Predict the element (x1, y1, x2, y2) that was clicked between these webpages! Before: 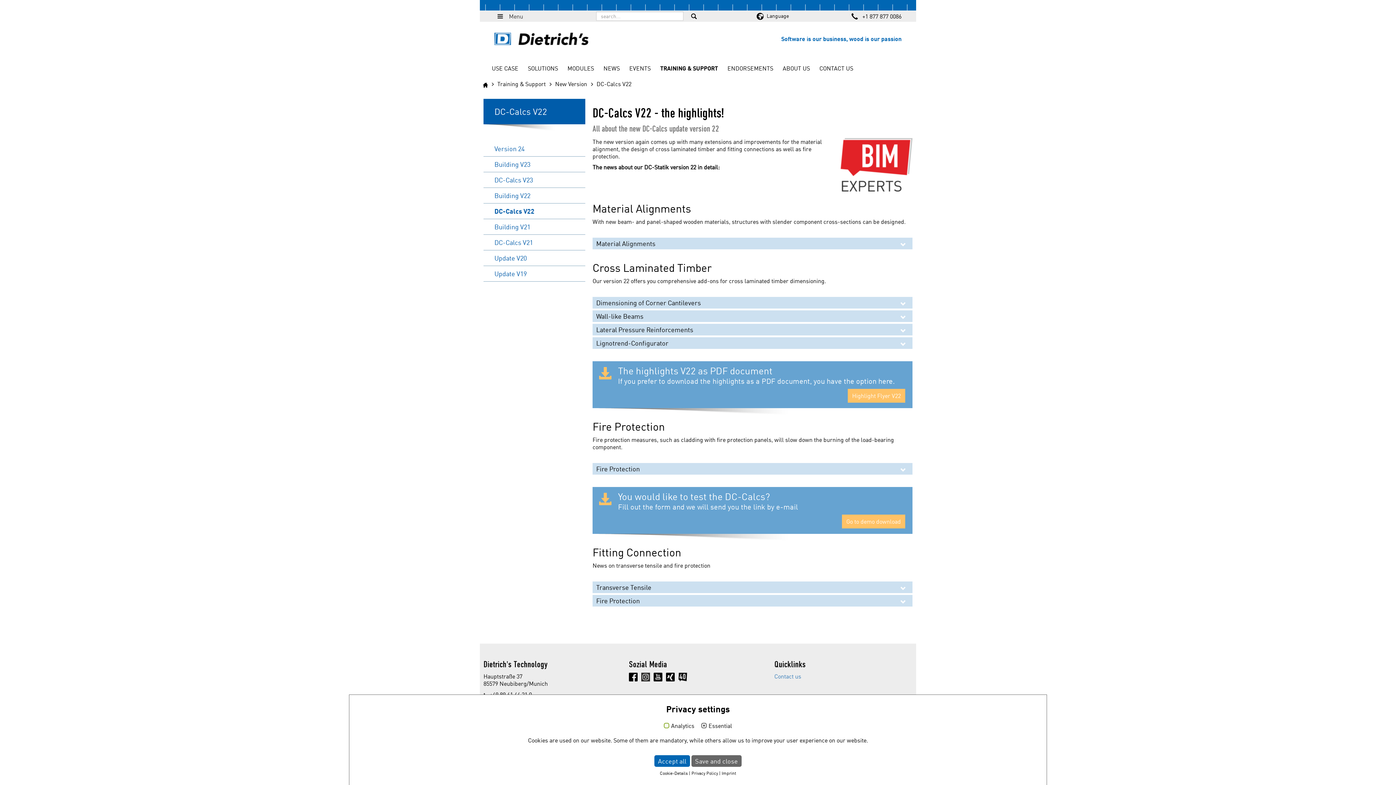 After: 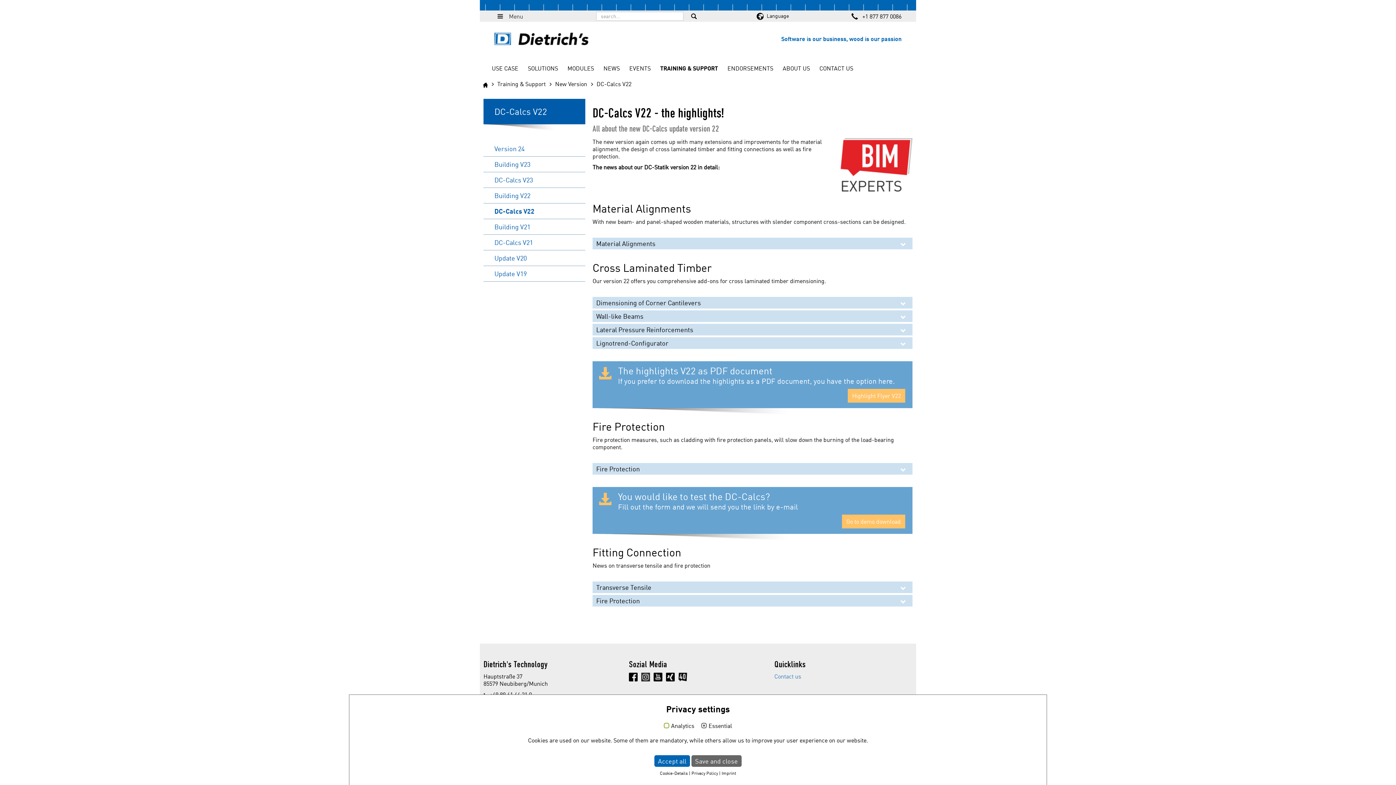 Action: bbox: (629, 673, 637, 681)